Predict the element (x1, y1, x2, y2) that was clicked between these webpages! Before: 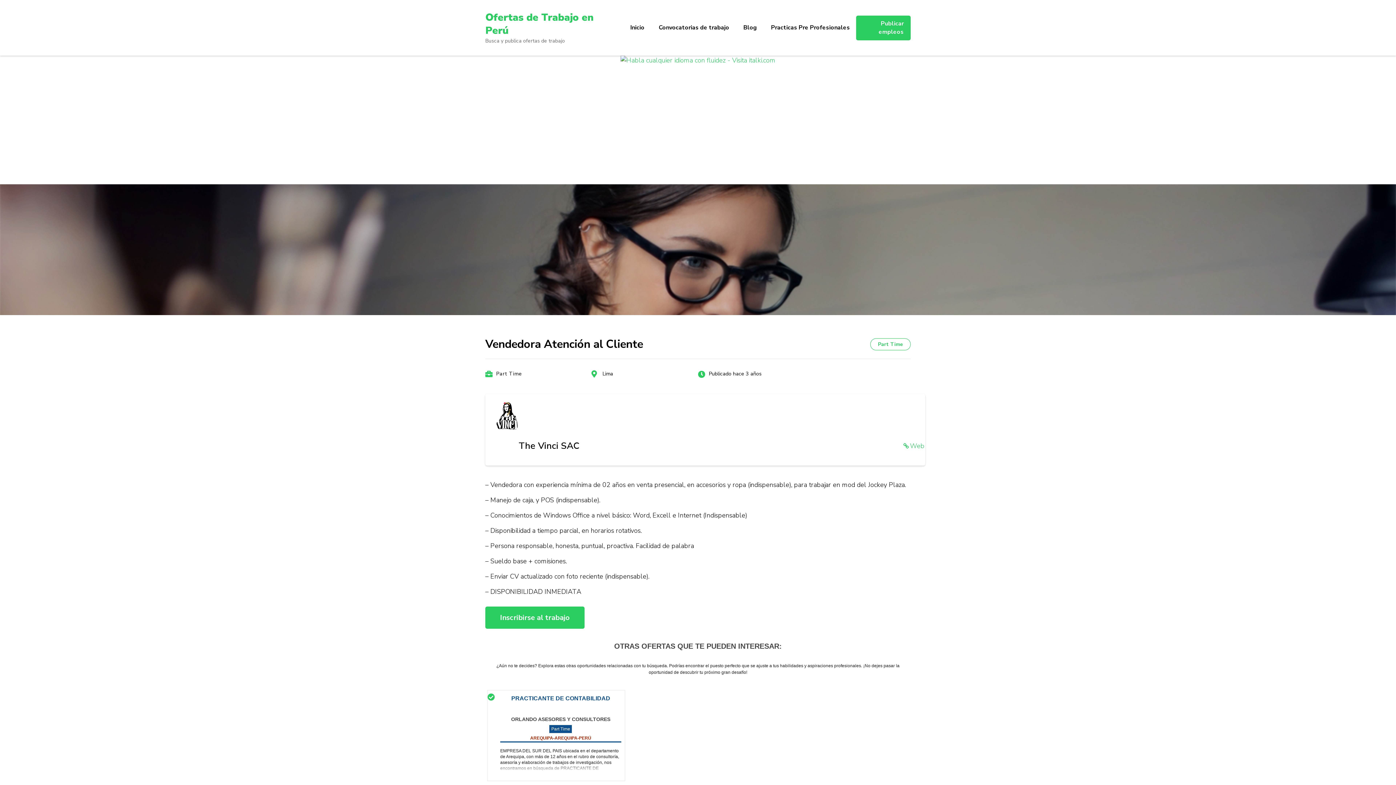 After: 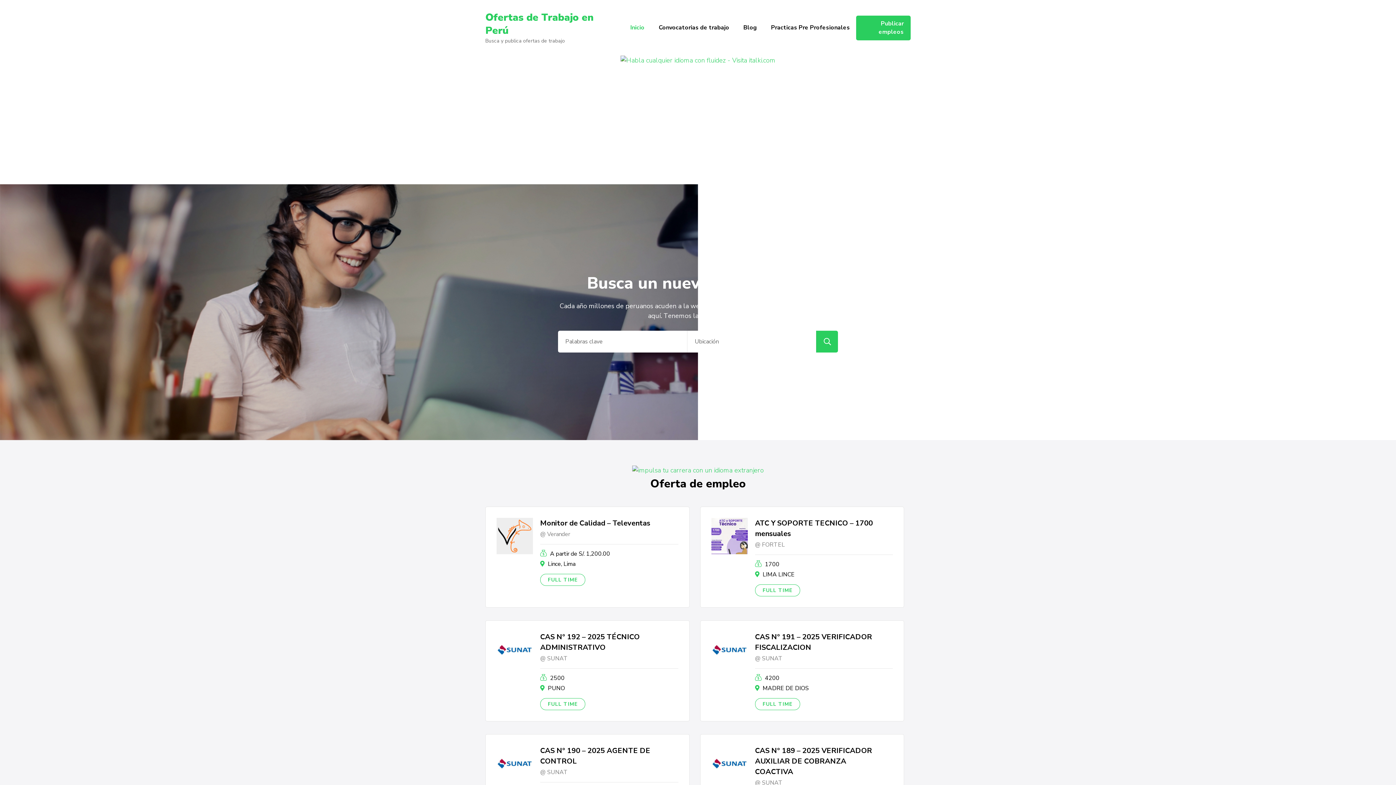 Action: bbox: (624, 17, 650, 38) label: Inicio